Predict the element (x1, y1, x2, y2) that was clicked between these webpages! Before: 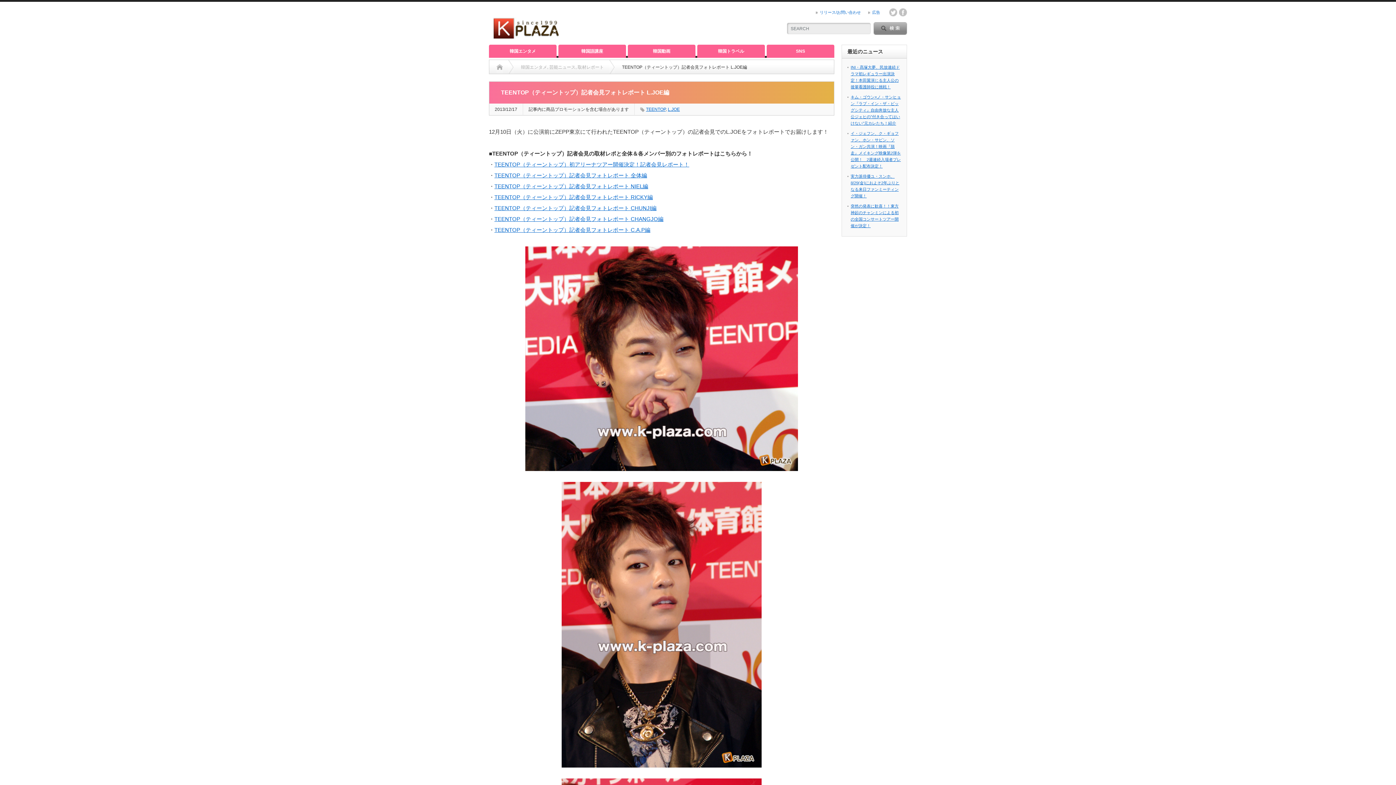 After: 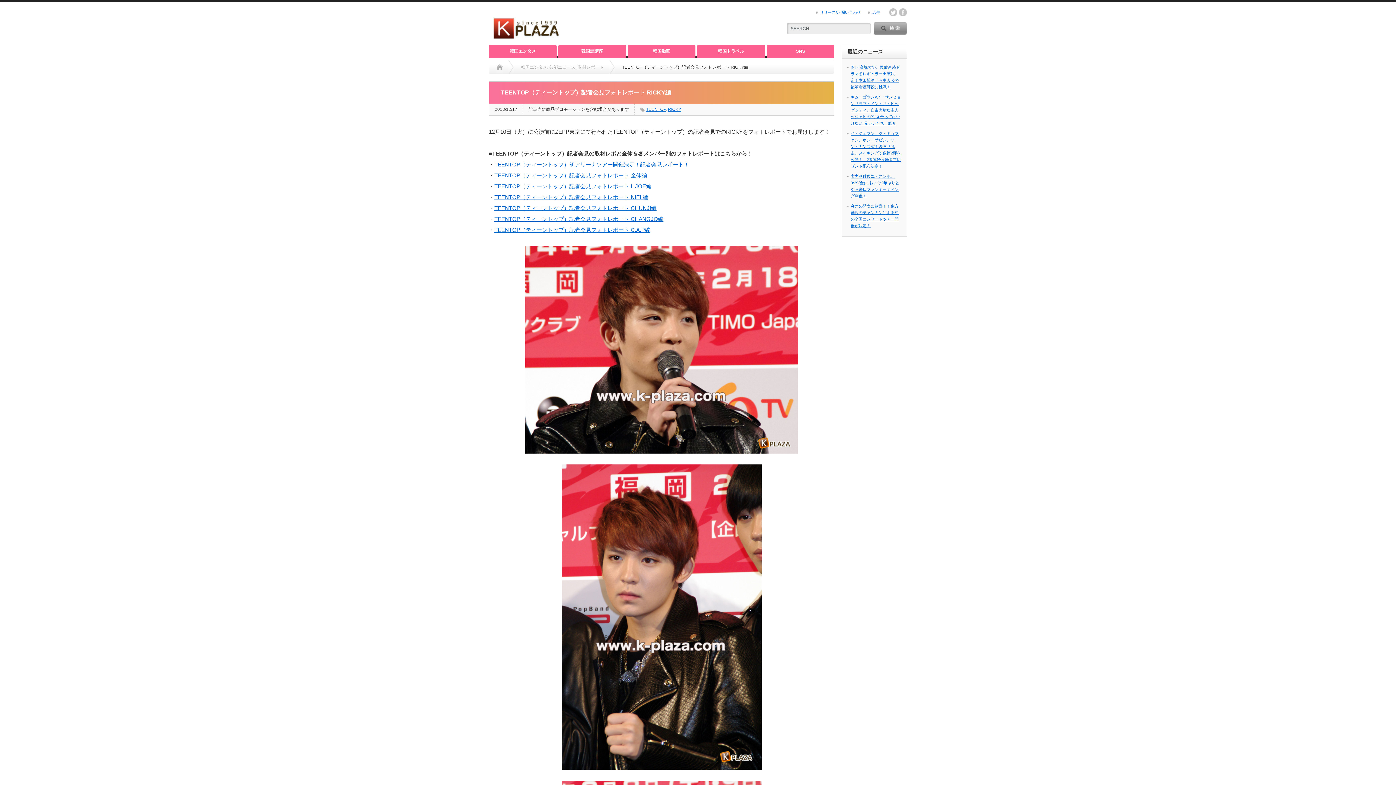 Action: label: TEENTOP（ティーントップ）記者会見フォトレポート RICKY編 bbox: (494, 194, 653, 200)